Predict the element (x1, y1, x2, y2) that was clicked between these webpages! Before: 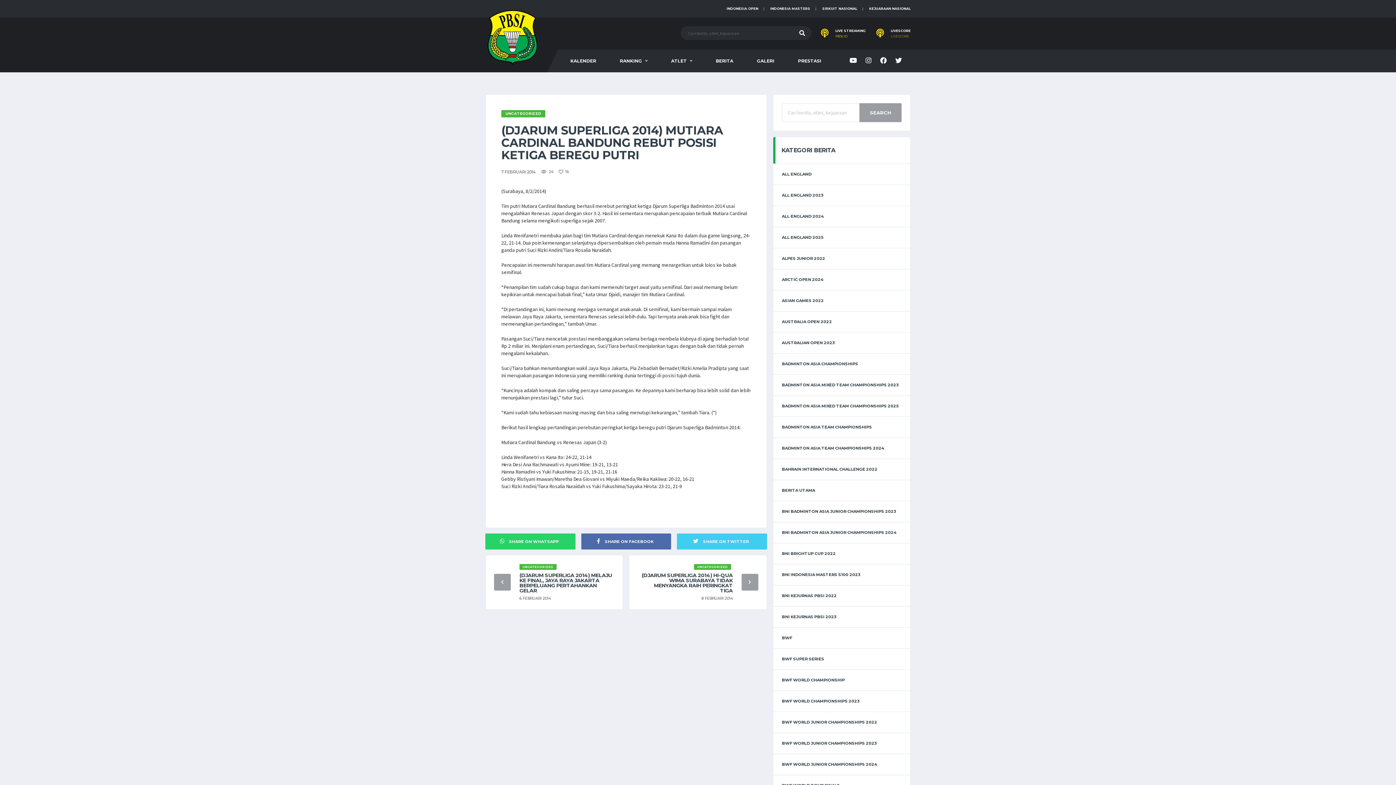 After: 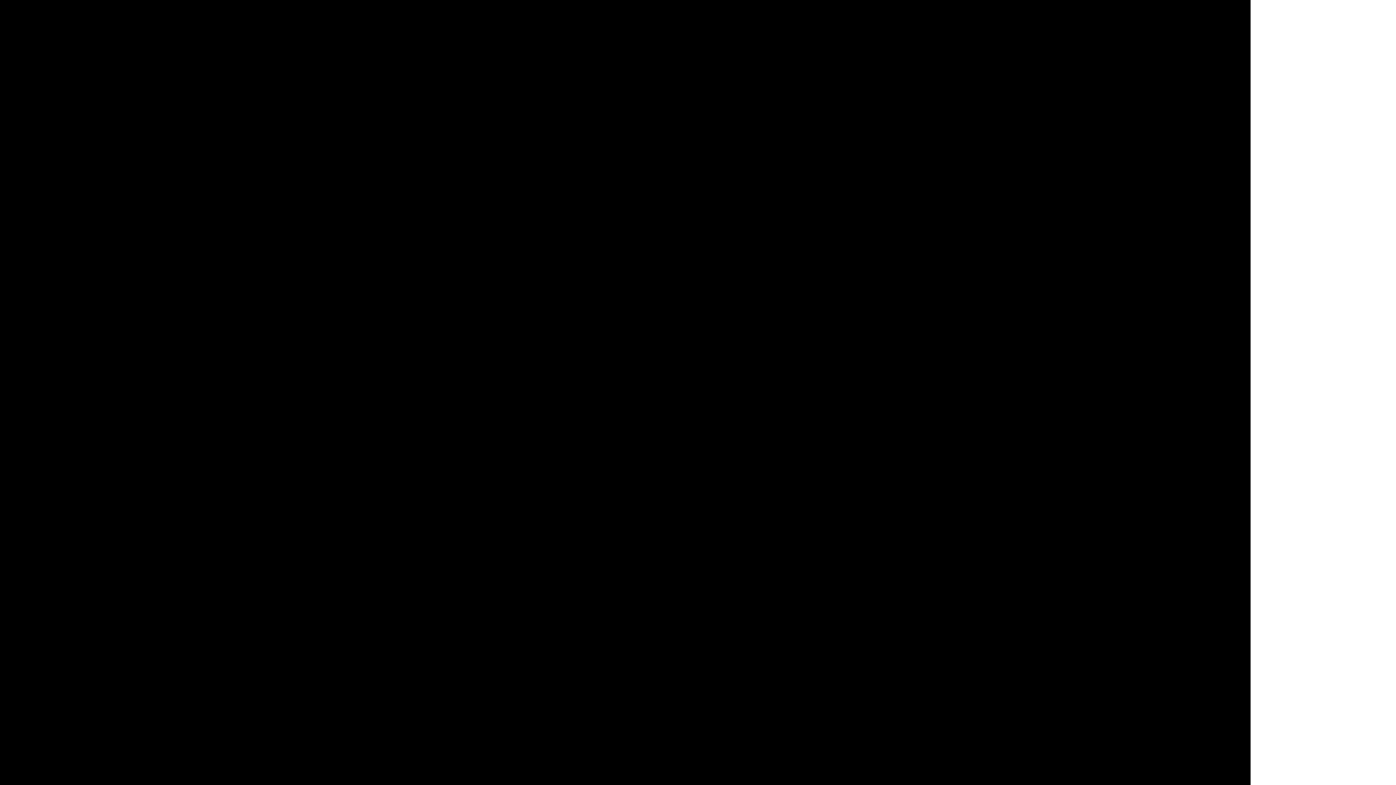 Action: bbox: (835, 34, 866, 38) label: PBSI.ID